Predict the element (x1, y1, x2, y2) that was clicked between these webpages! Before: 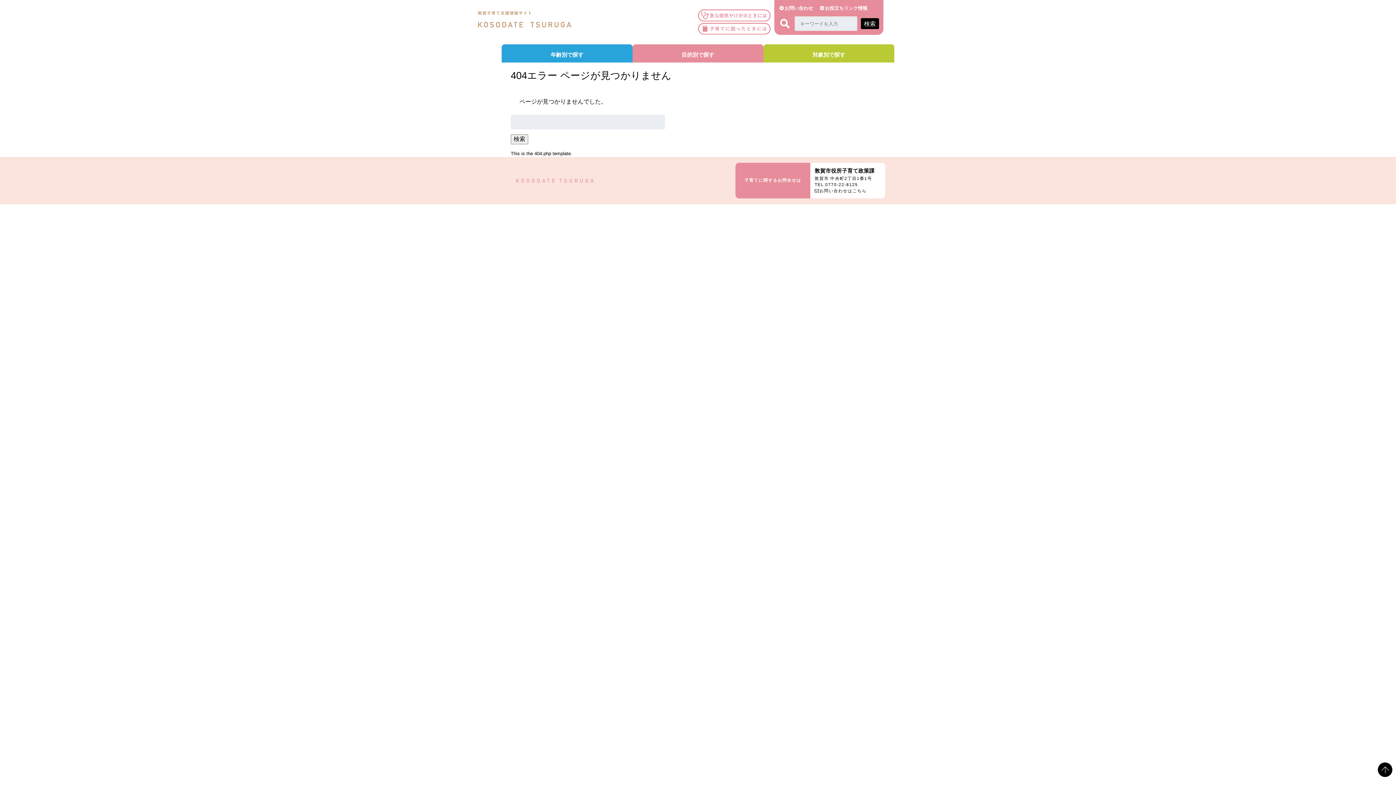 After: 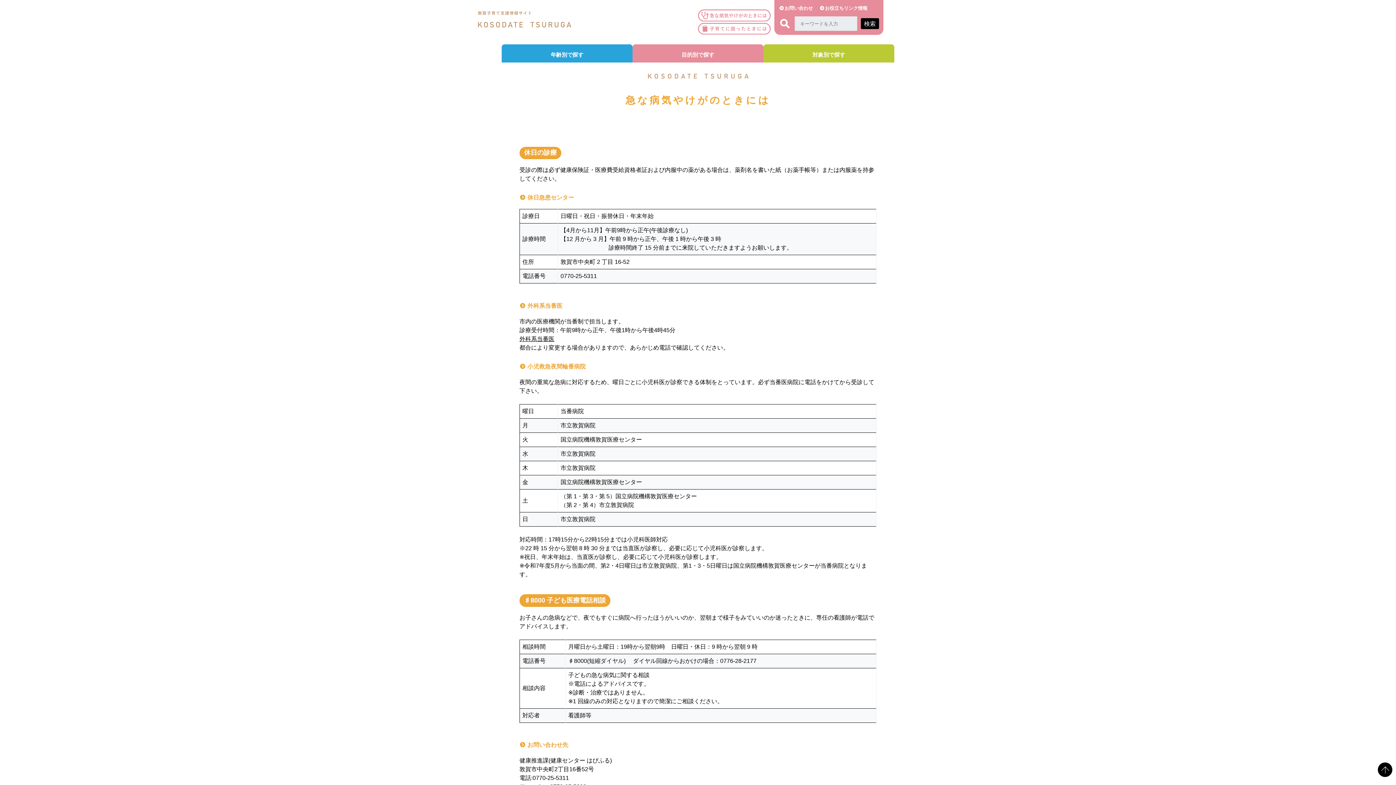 Action: bbox: (698, 9, 774, 21)